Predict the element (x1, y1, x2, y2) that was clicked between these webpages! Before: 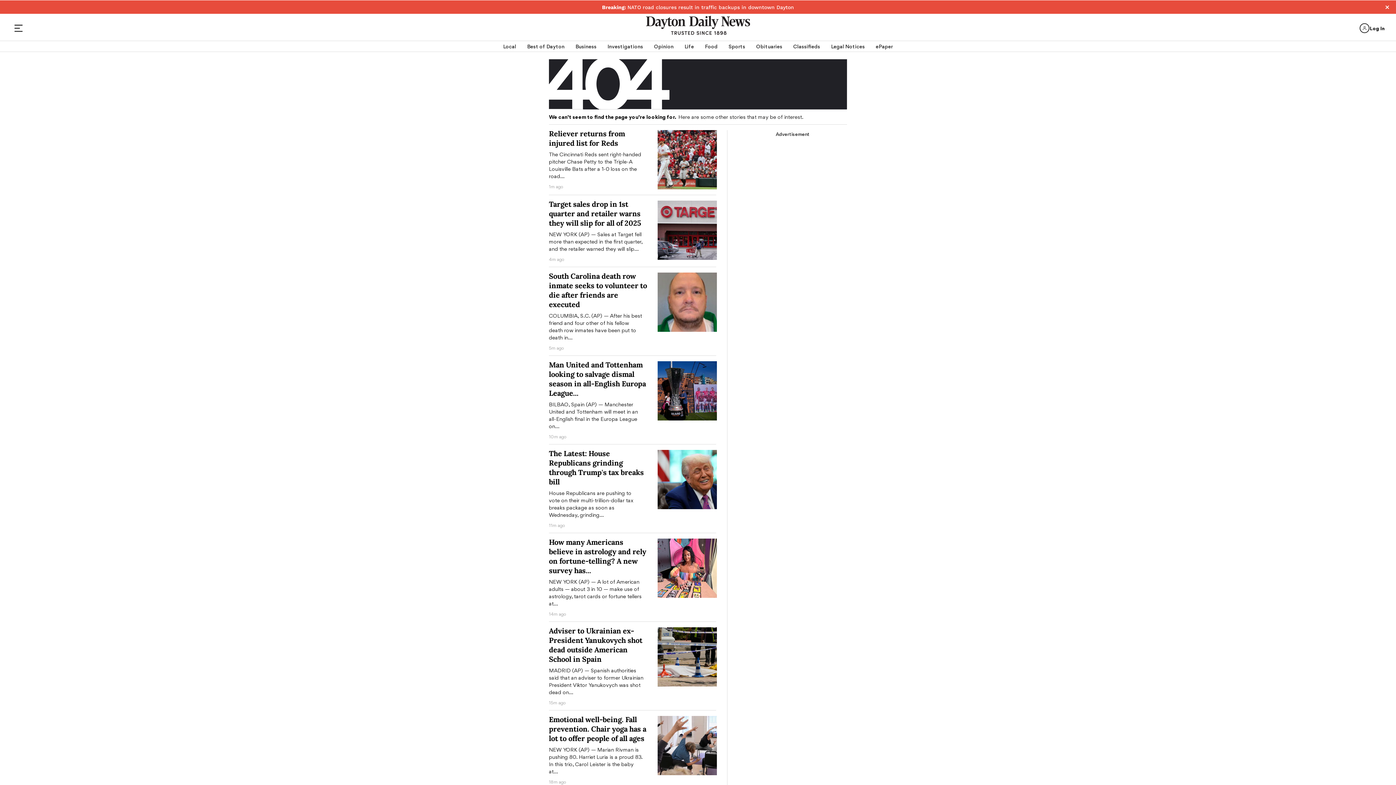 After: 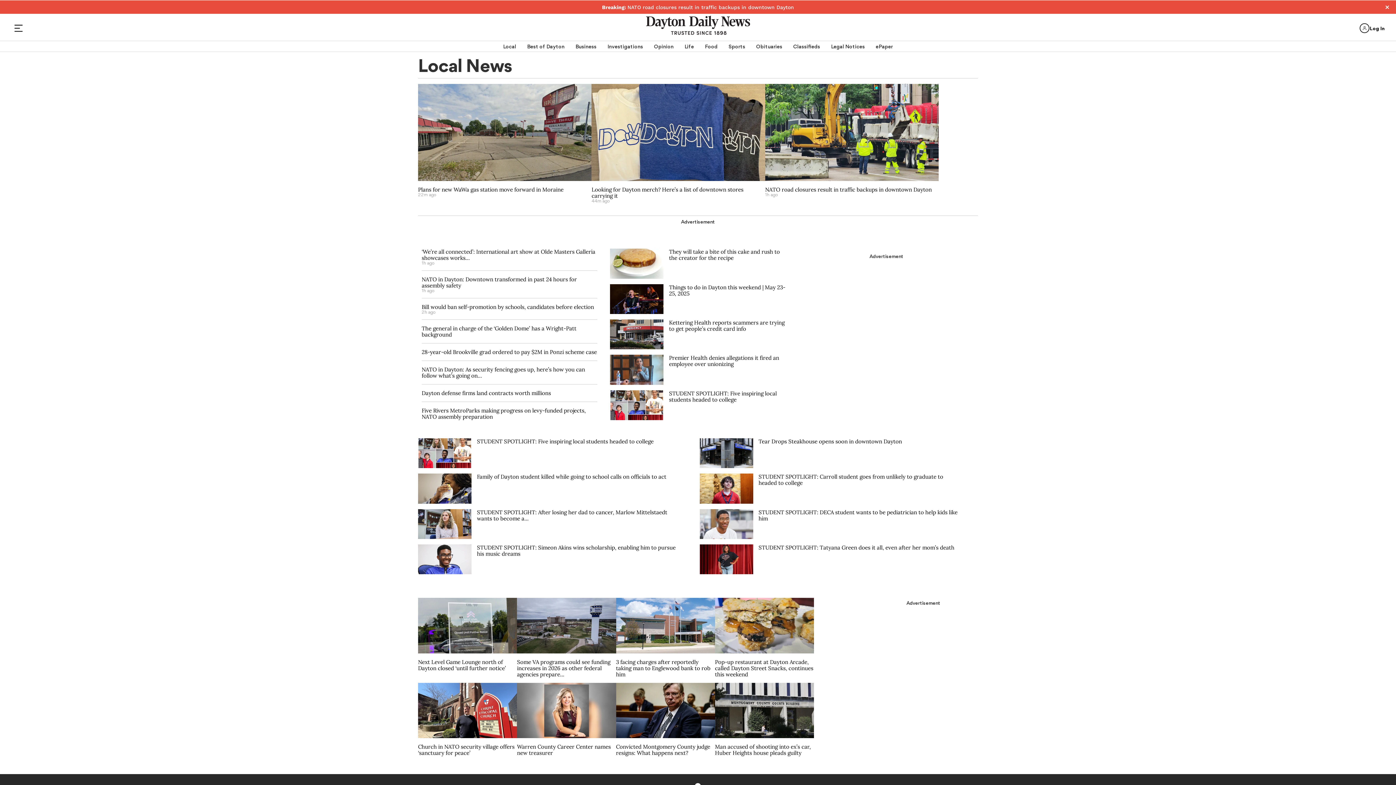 Action: label: Local bbox: (503, 41, 516, 51)